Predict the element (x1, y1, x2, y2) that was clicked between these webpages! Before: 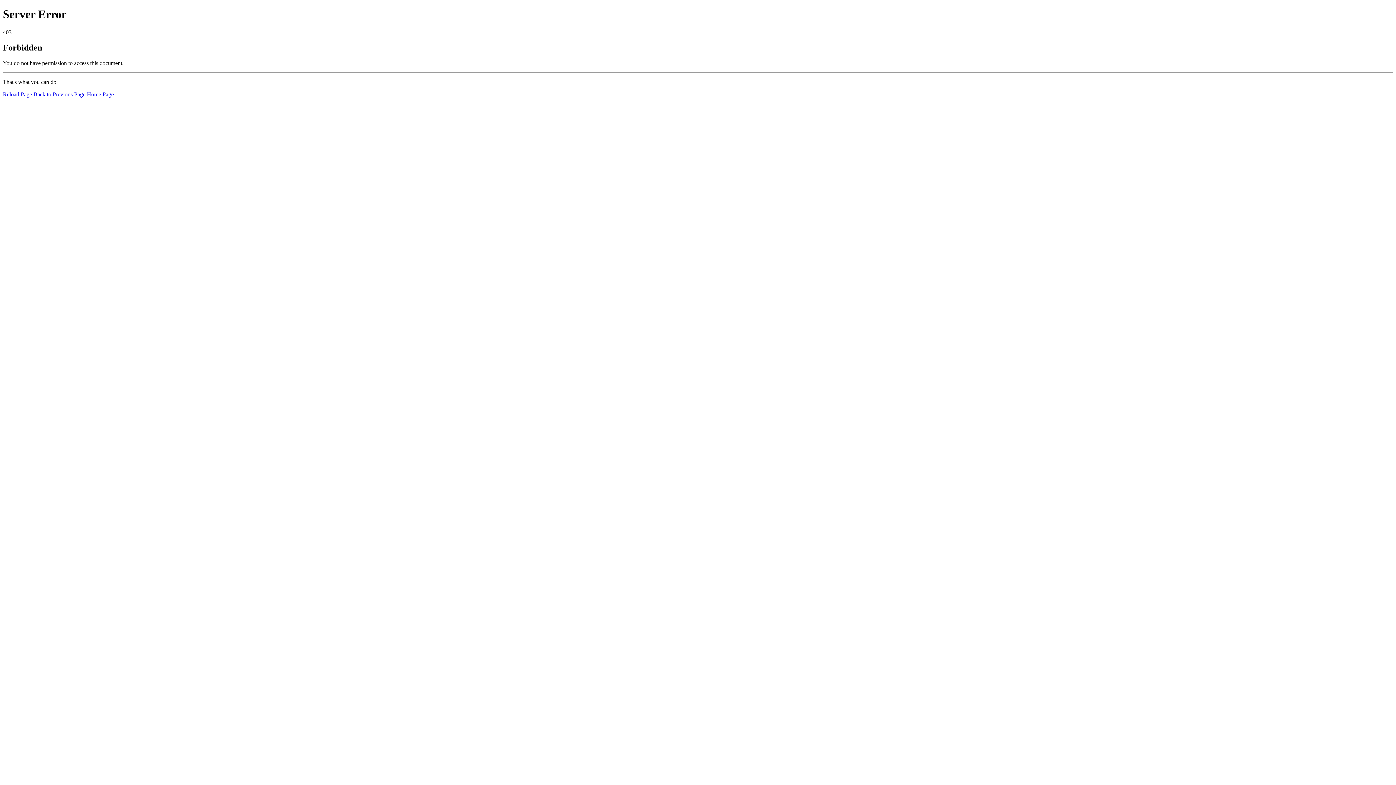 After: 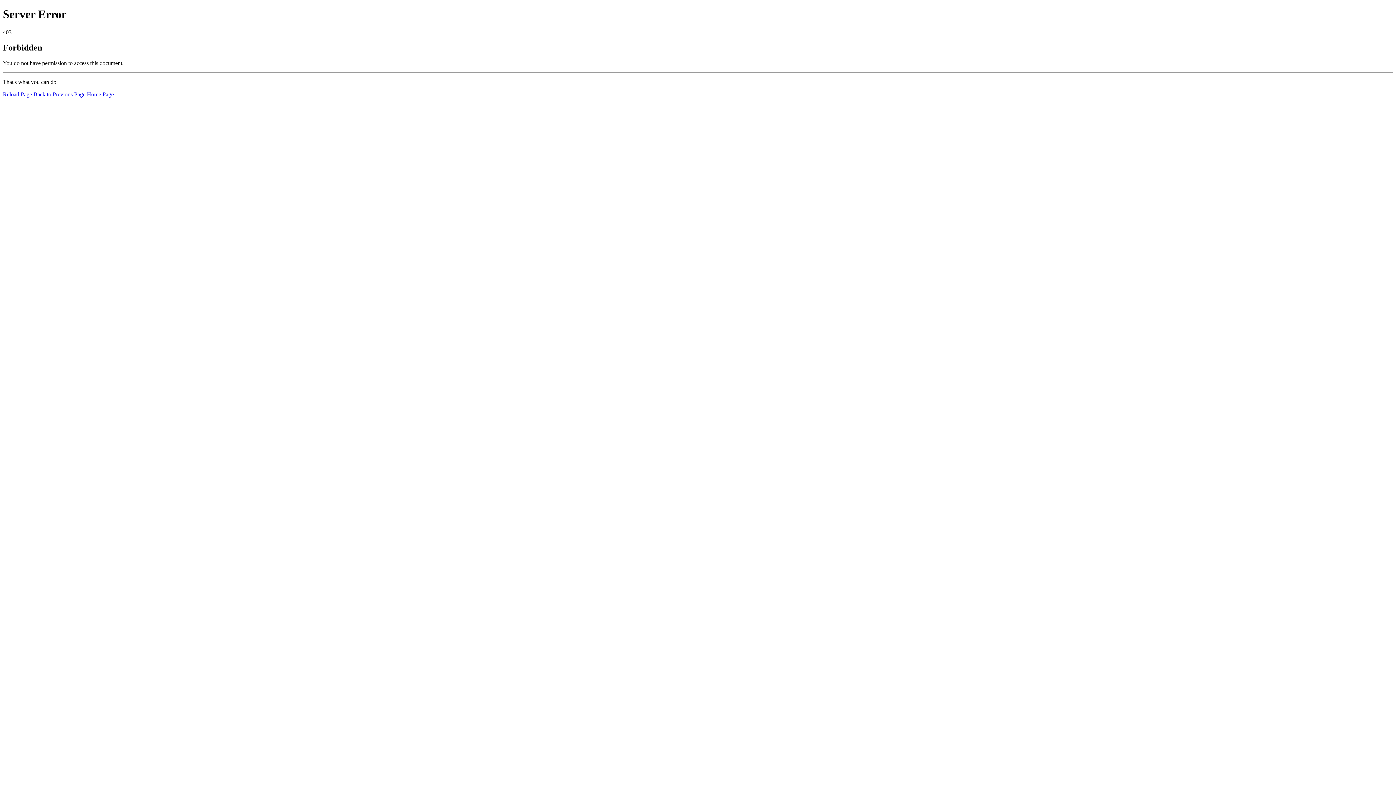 Action: bbox: (2, 91, 32, 97) label: Reload Page